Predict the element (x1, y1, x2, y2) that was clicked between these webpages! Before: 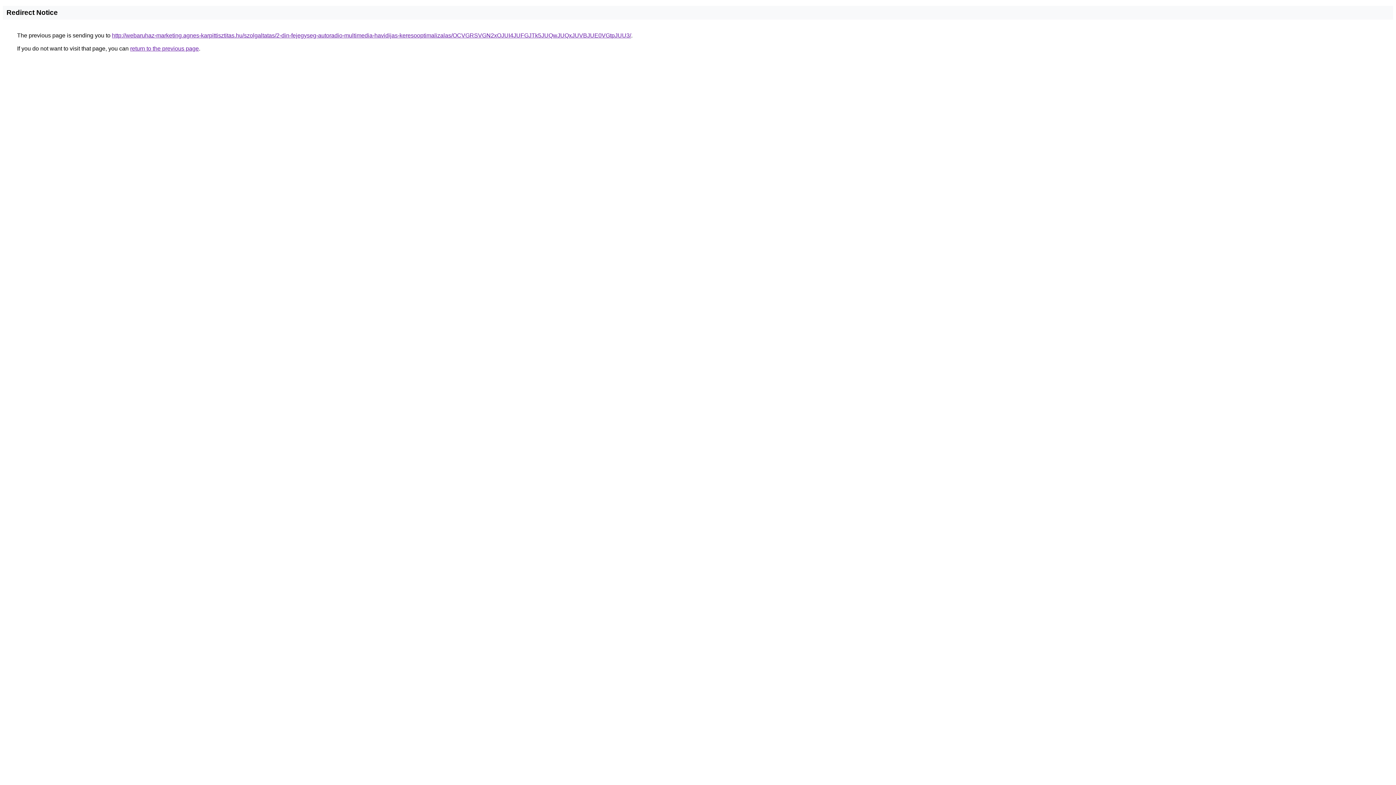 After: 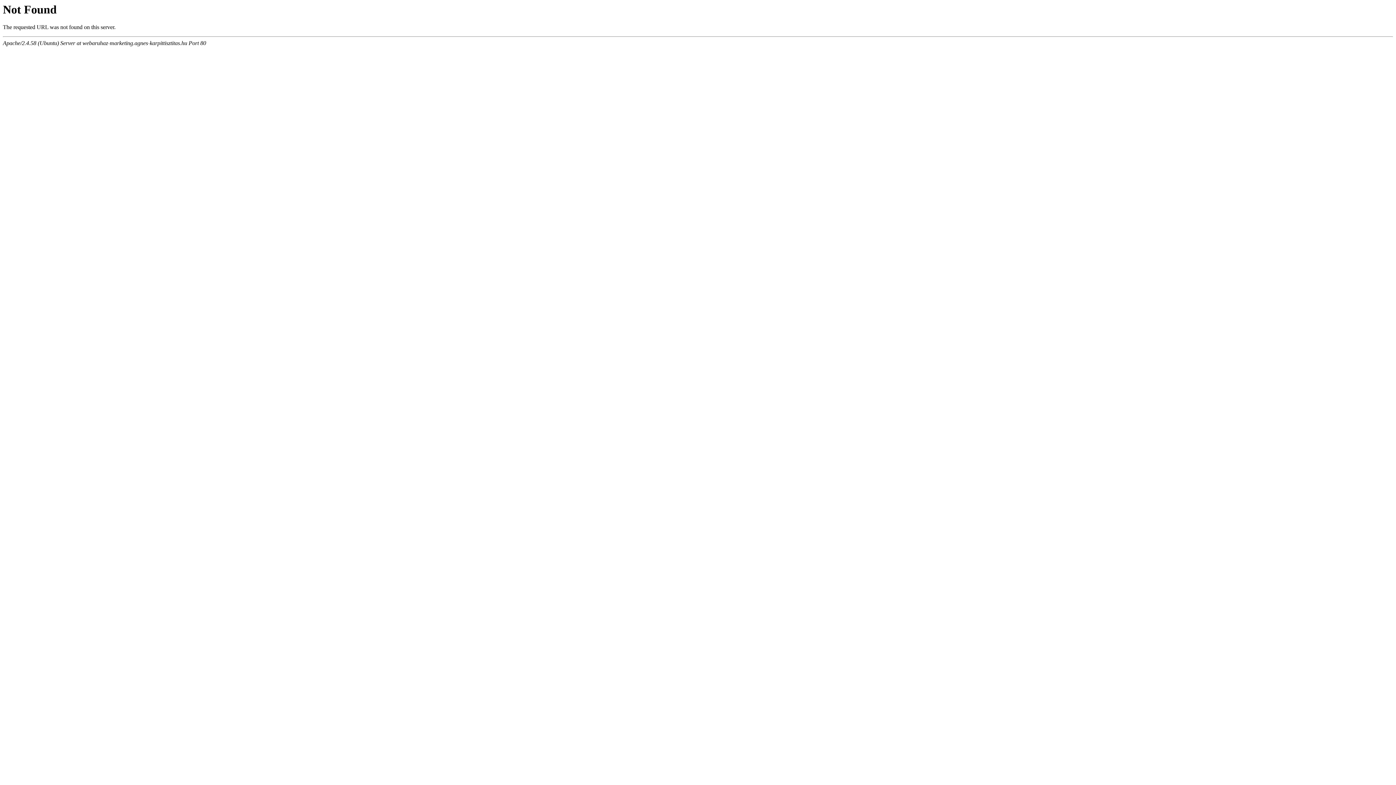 Action: bbox: (112, 32, 631, 38) label: http://webaruhaz-marketing.agnes-karpittisztitas.hu/szolgaltatas/2-din-fejegyseg-autoradio-multimedia-havidijas-keresooptimalizalas/OCVGRSVGN2xOJUI4JUFGJTk5JUQwJUQxJUVBJUE0VGtpJUU3/